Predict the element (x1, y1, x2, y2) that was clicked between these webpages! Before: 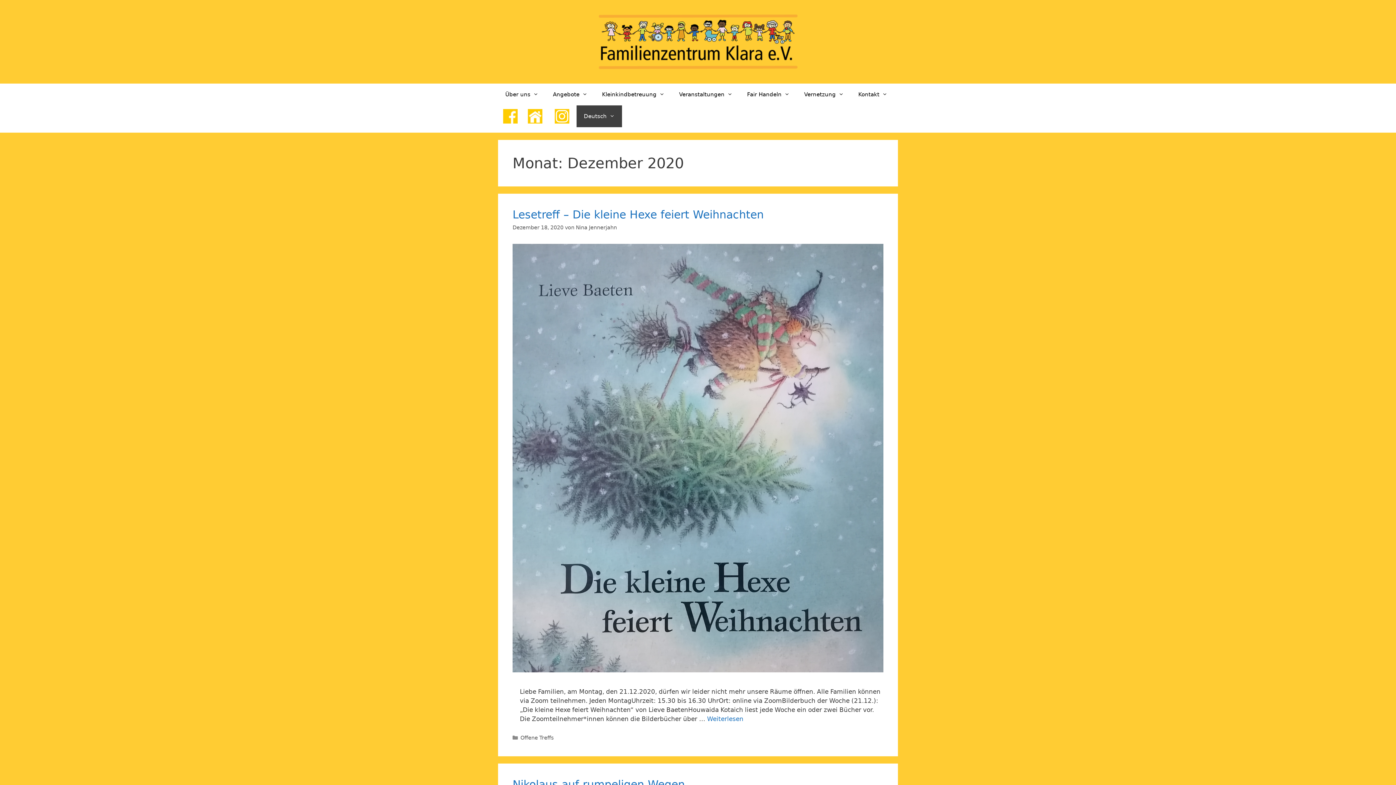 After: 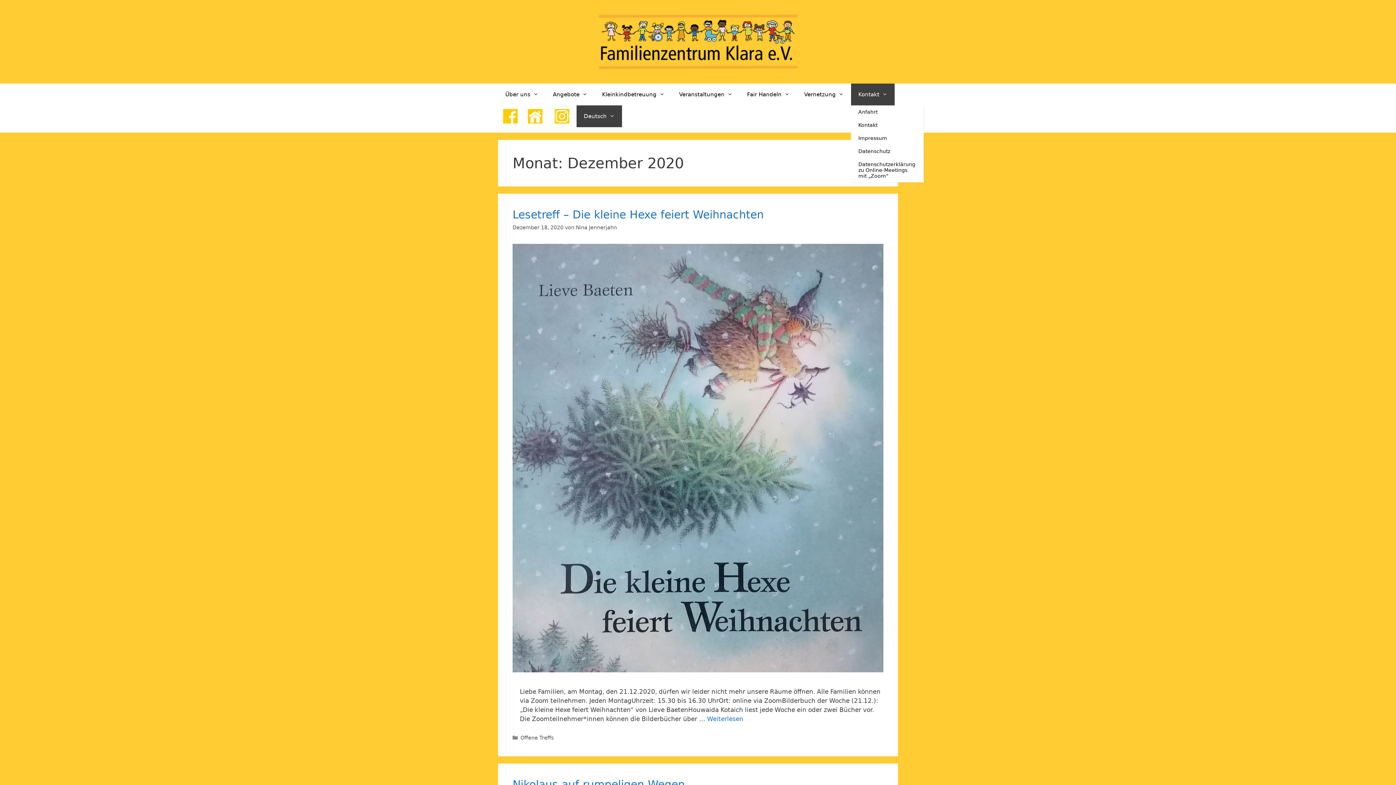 Action: label: Kontakt bbox: (851, 83, 894, 105)